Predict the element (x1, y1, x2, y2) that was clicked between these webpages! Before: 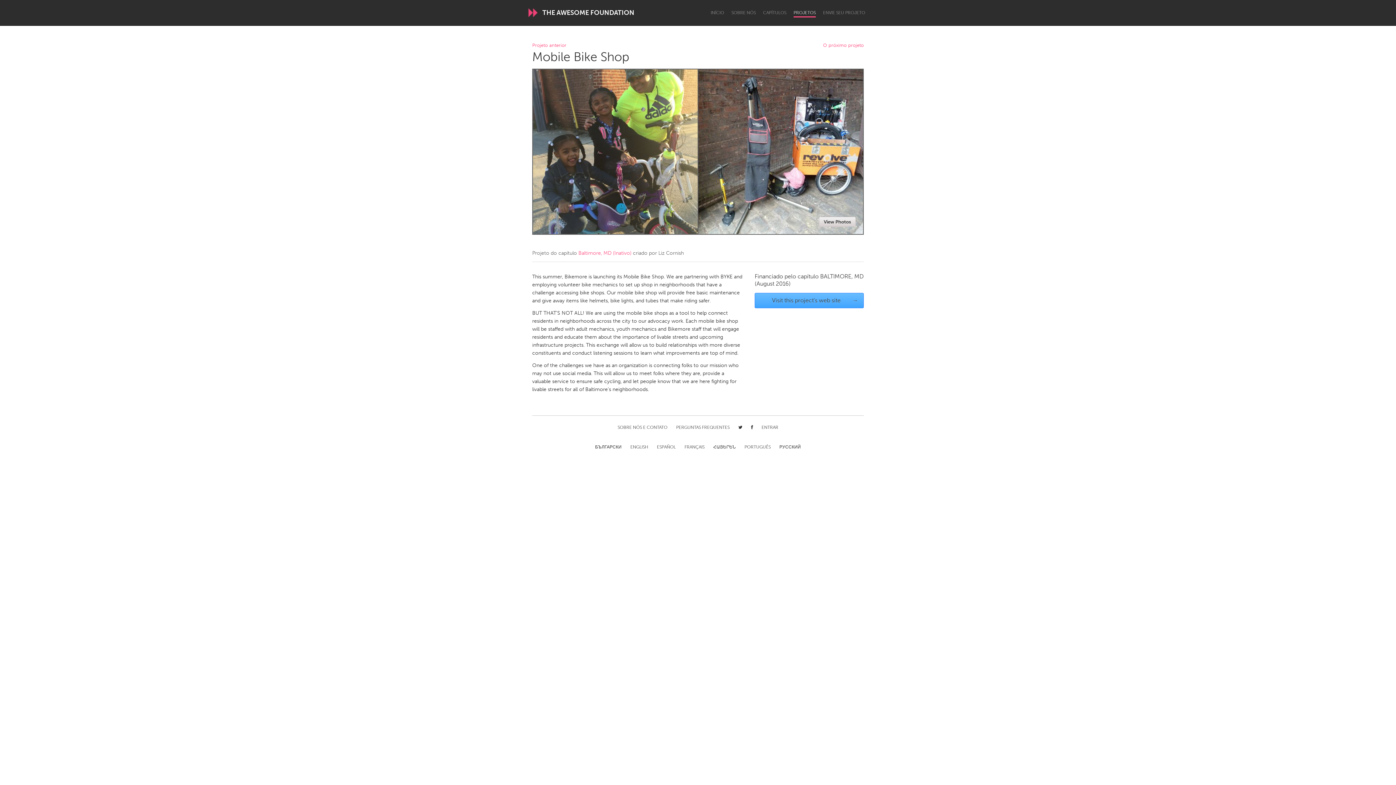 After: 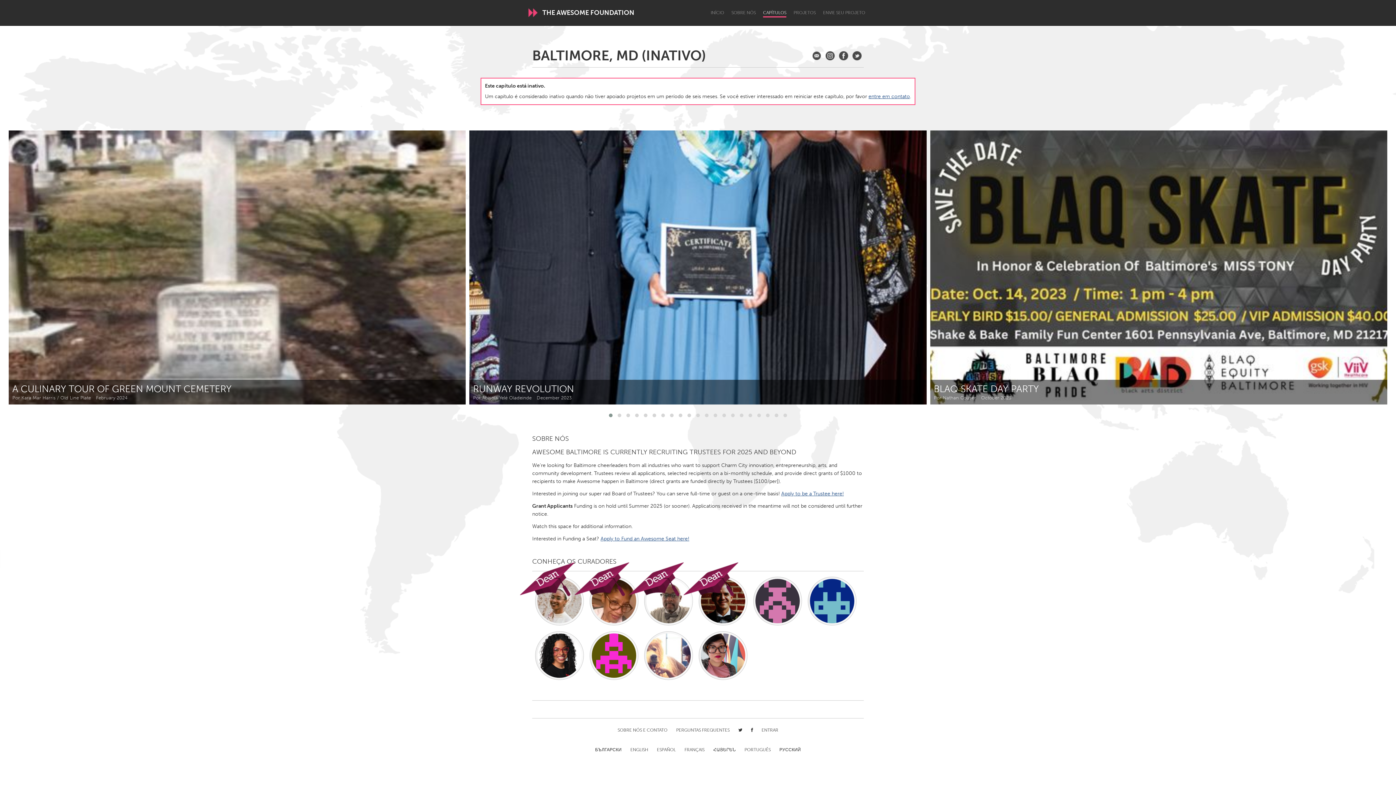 Action: label: Baltimore, MD (Inativo) bbox: (578, 250, 631, 256)